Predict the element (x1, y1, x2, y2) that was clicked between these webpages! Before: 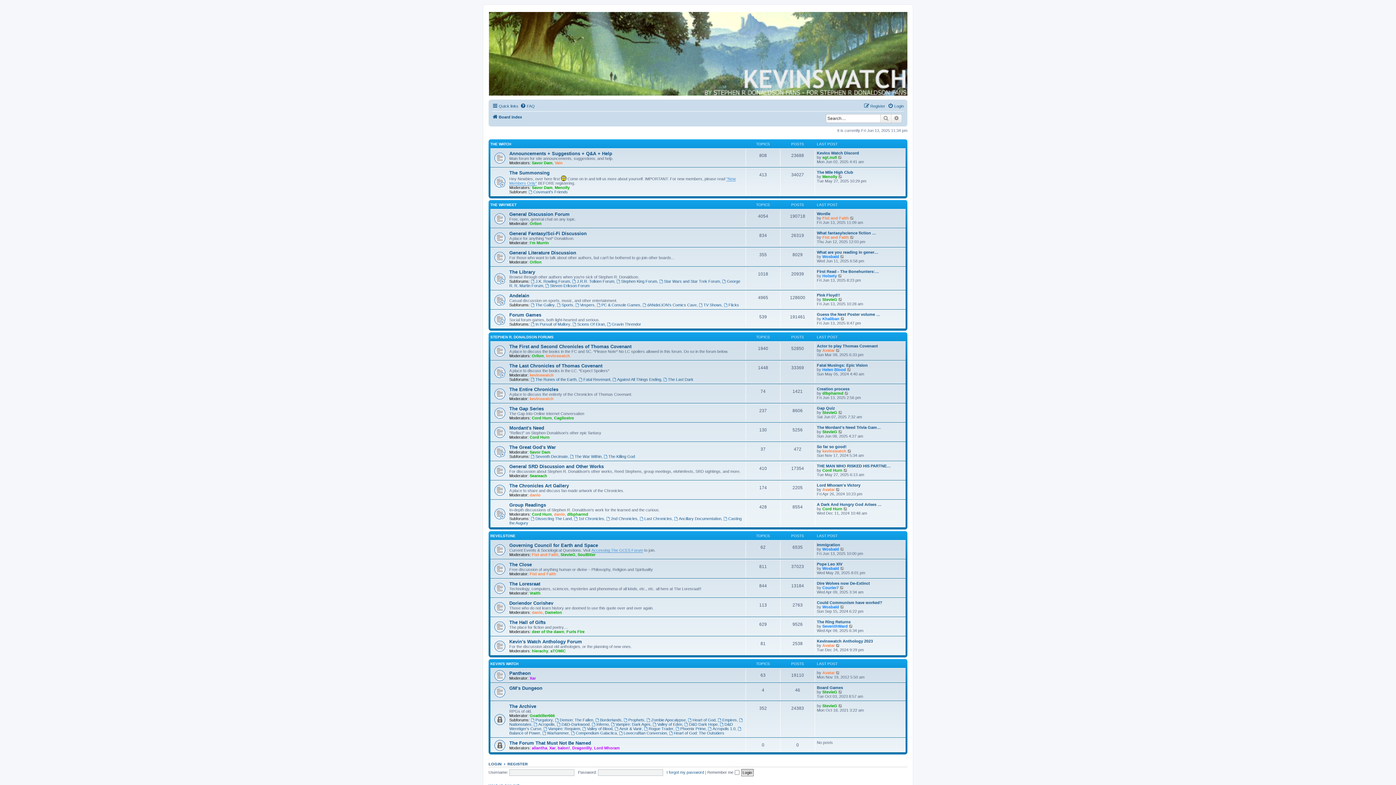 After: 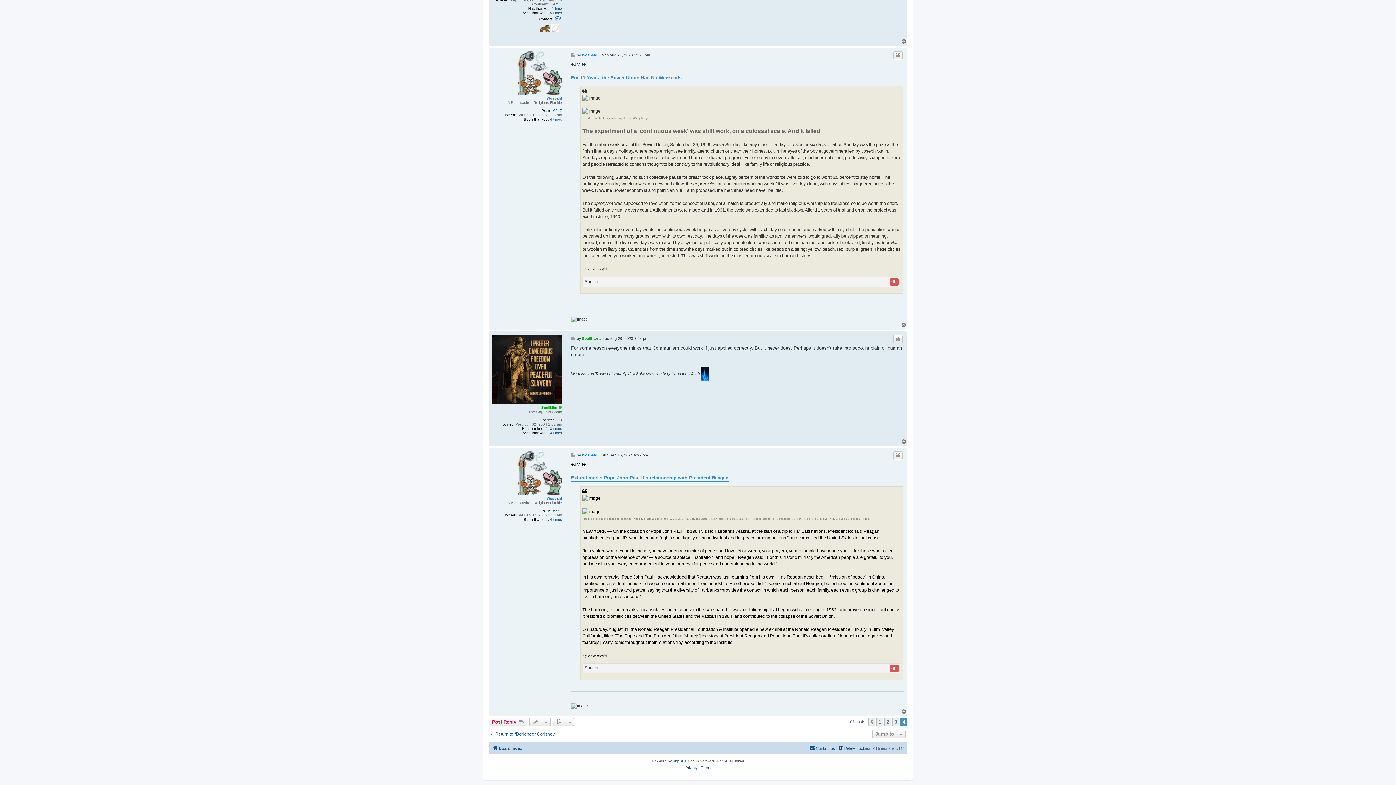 Action: bbox: (840, 604, 845, 609) label: View the latest post